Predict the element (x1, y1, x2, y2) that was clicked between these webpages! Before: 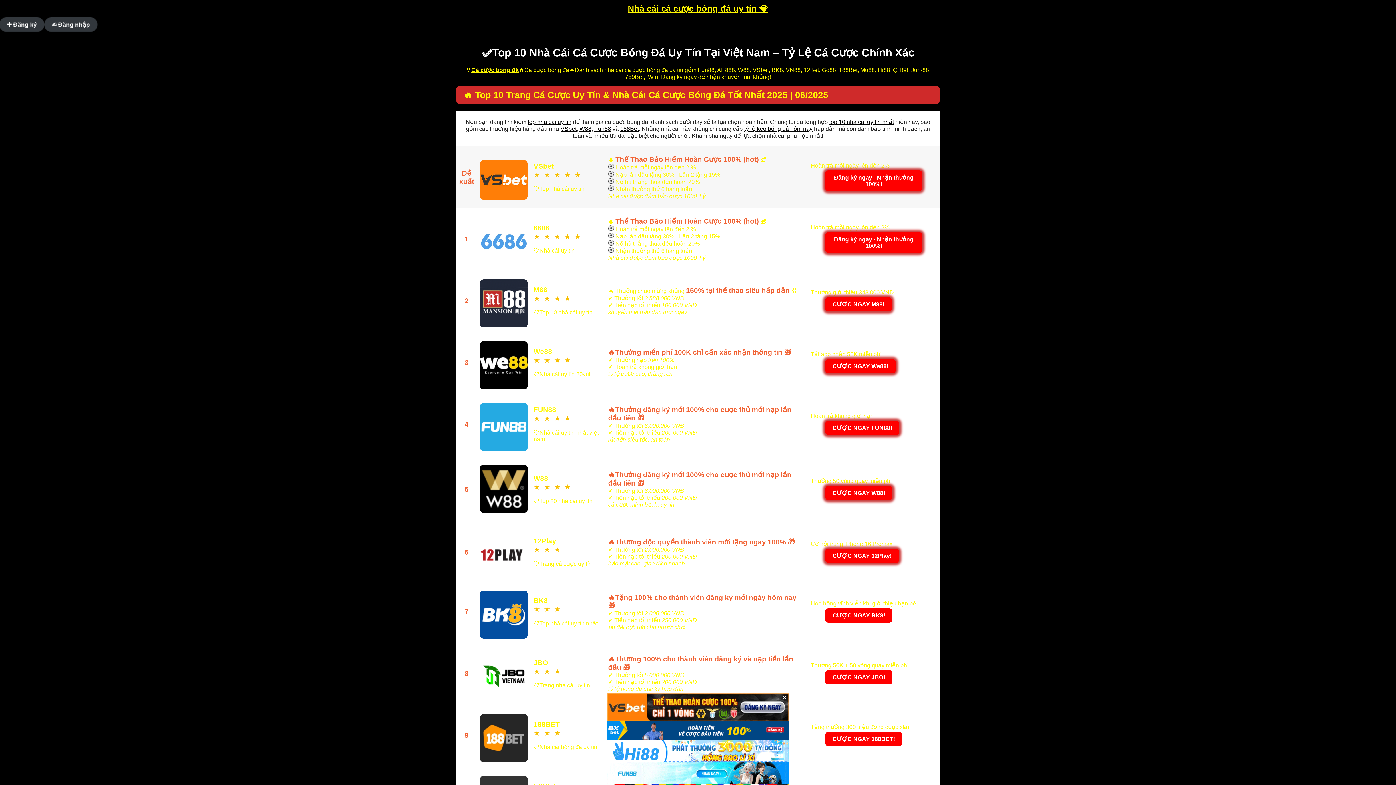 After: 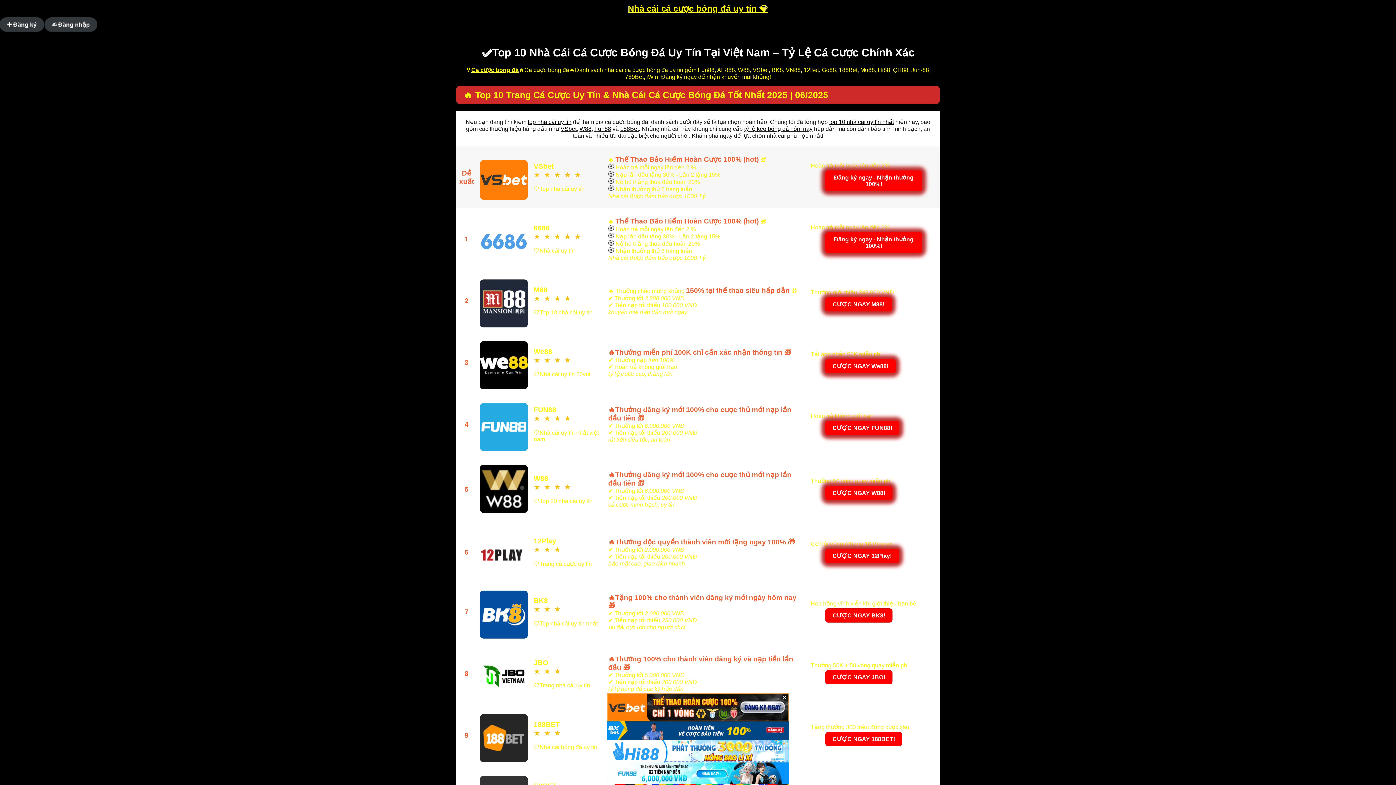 Action: bbox: (471, 66, 518, 73) label: Cá cược bóng đá